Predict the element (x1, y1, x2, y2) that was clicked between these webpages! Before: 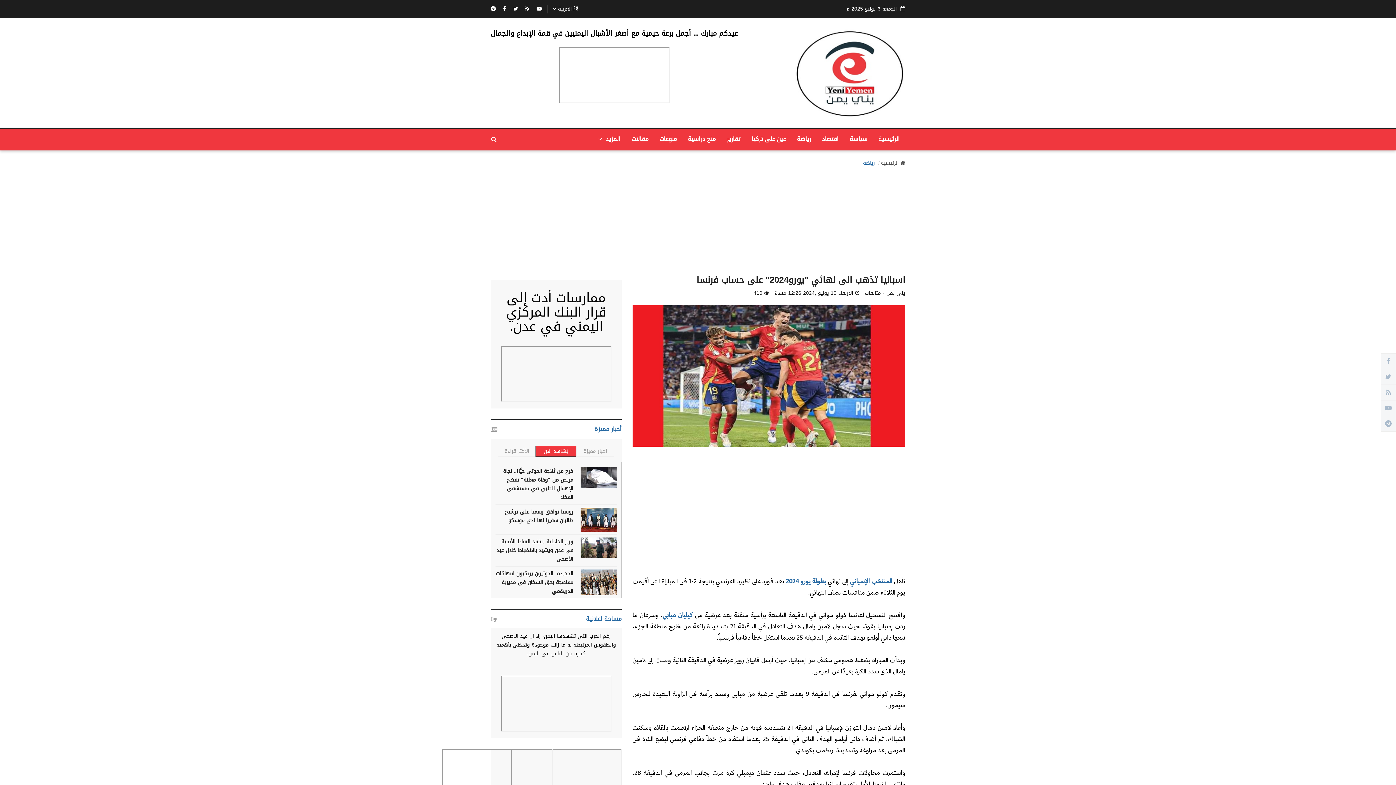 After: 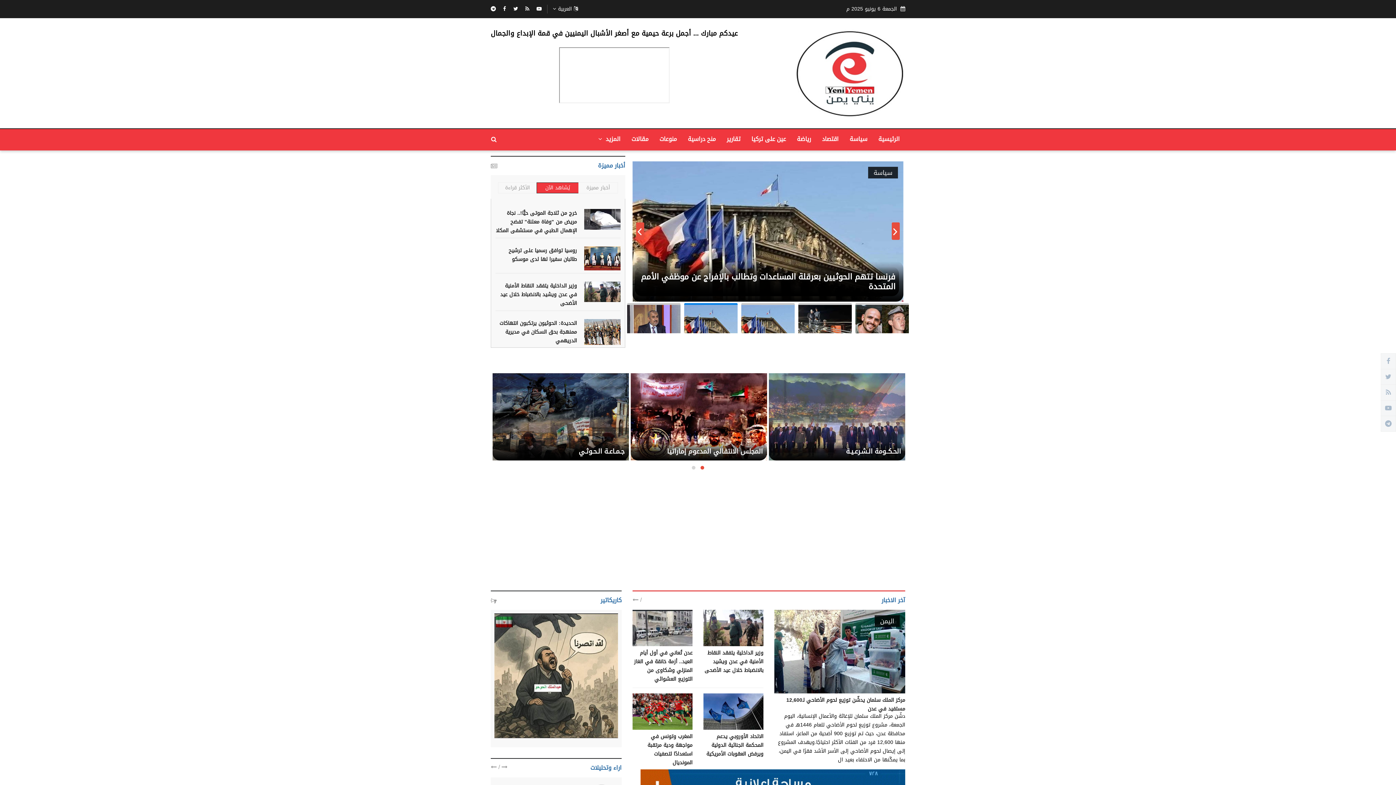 Action: bbox: (795, 29, 905, 117)